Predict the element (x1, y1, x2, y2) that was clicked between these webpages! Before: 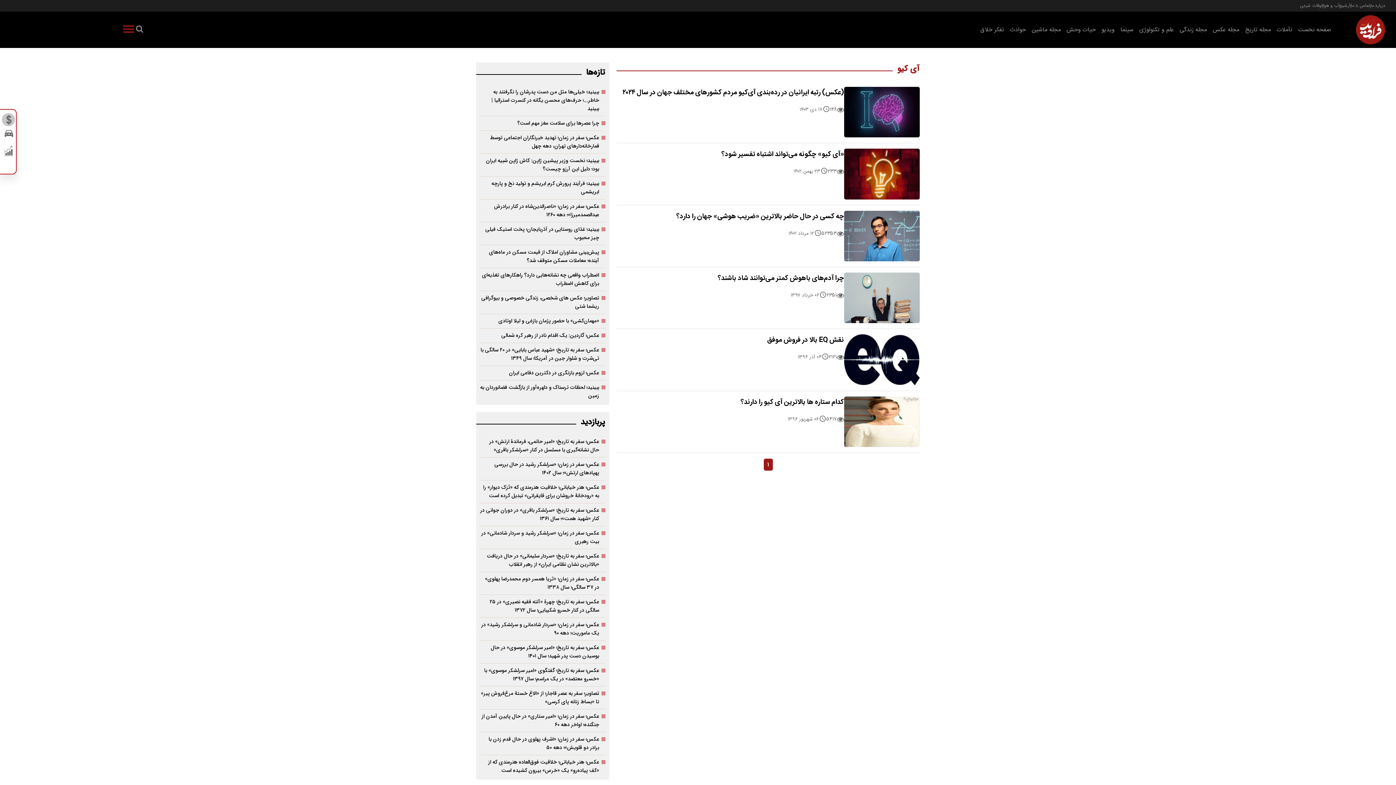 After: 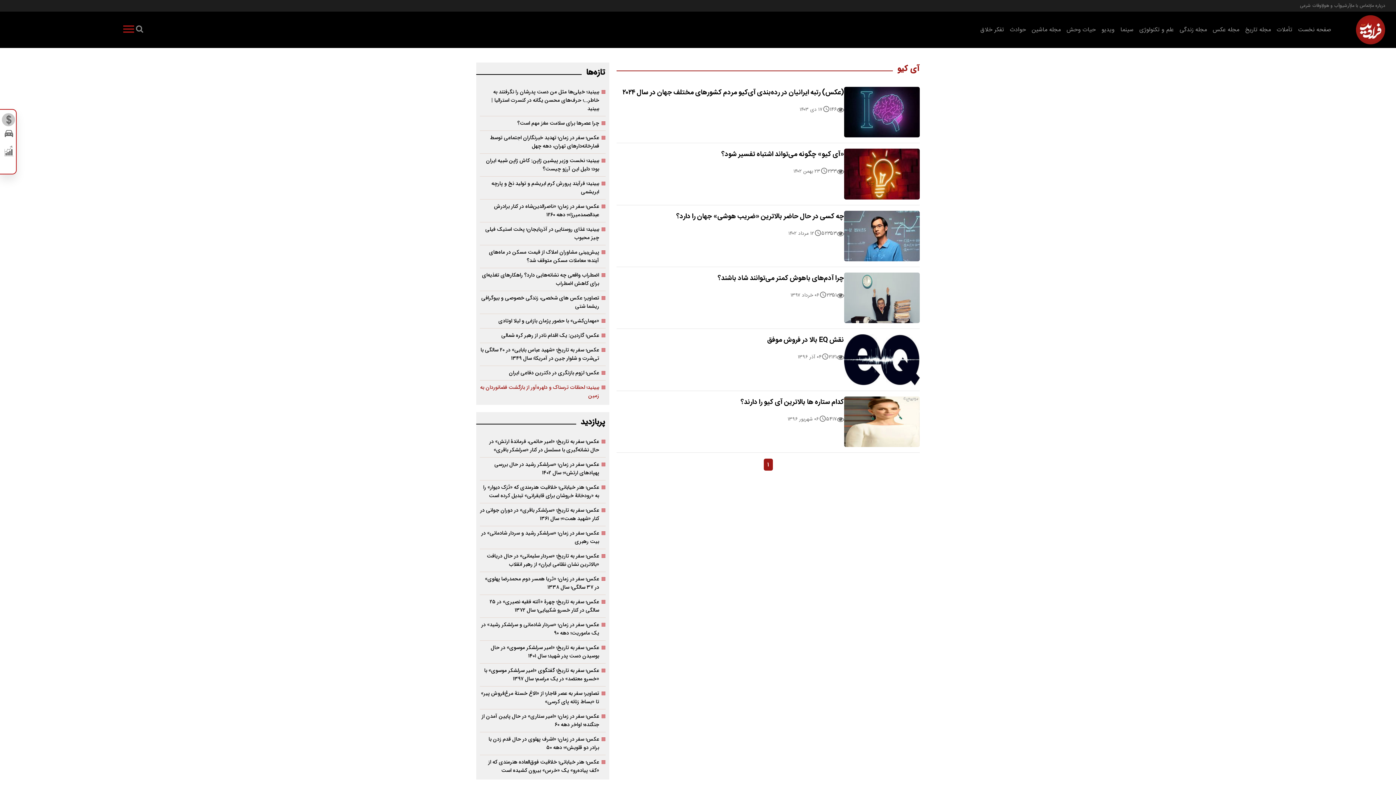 Action: label: ببینید؛ لحظات ترسناک و دلهره‌آور از بازگشت فضانوردان به زمین bbox: (480, 383, 605, 400)